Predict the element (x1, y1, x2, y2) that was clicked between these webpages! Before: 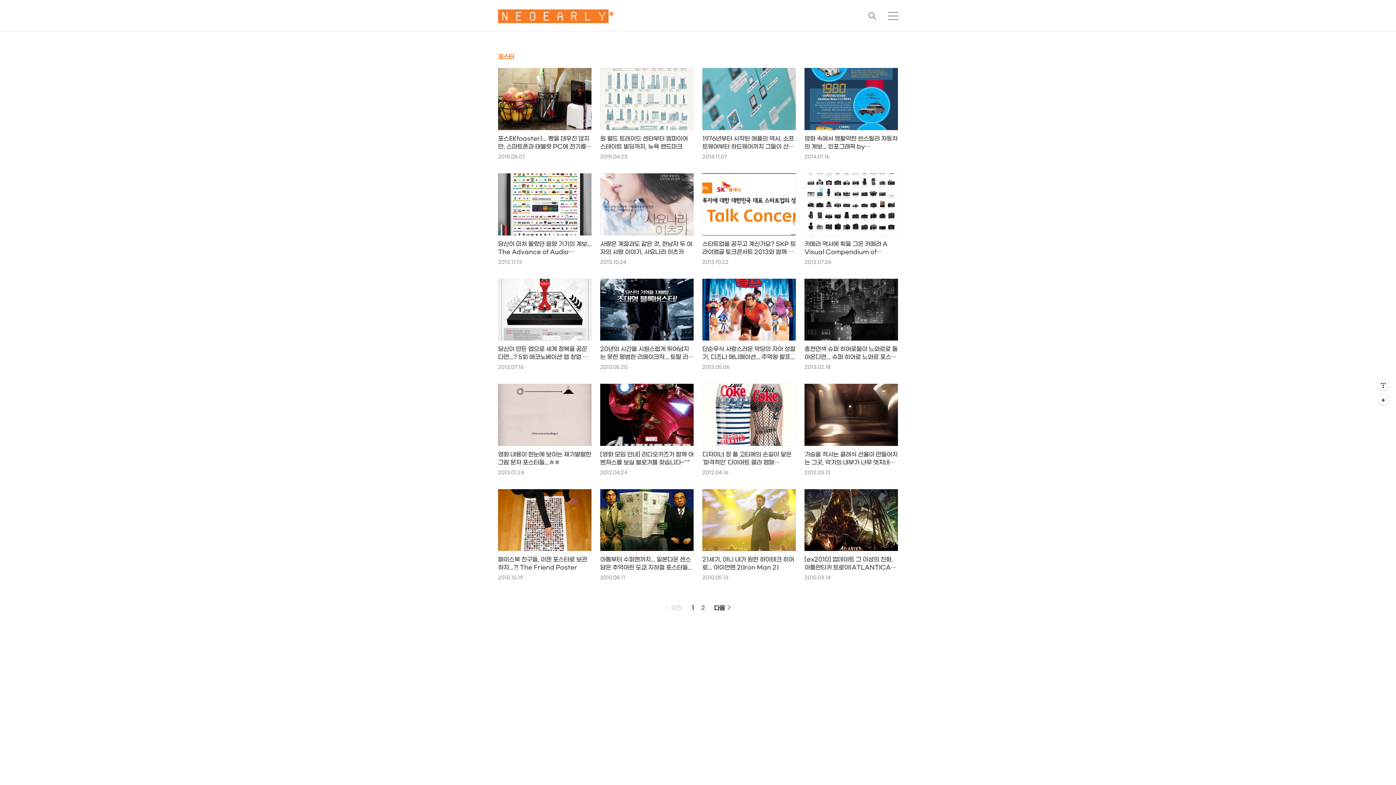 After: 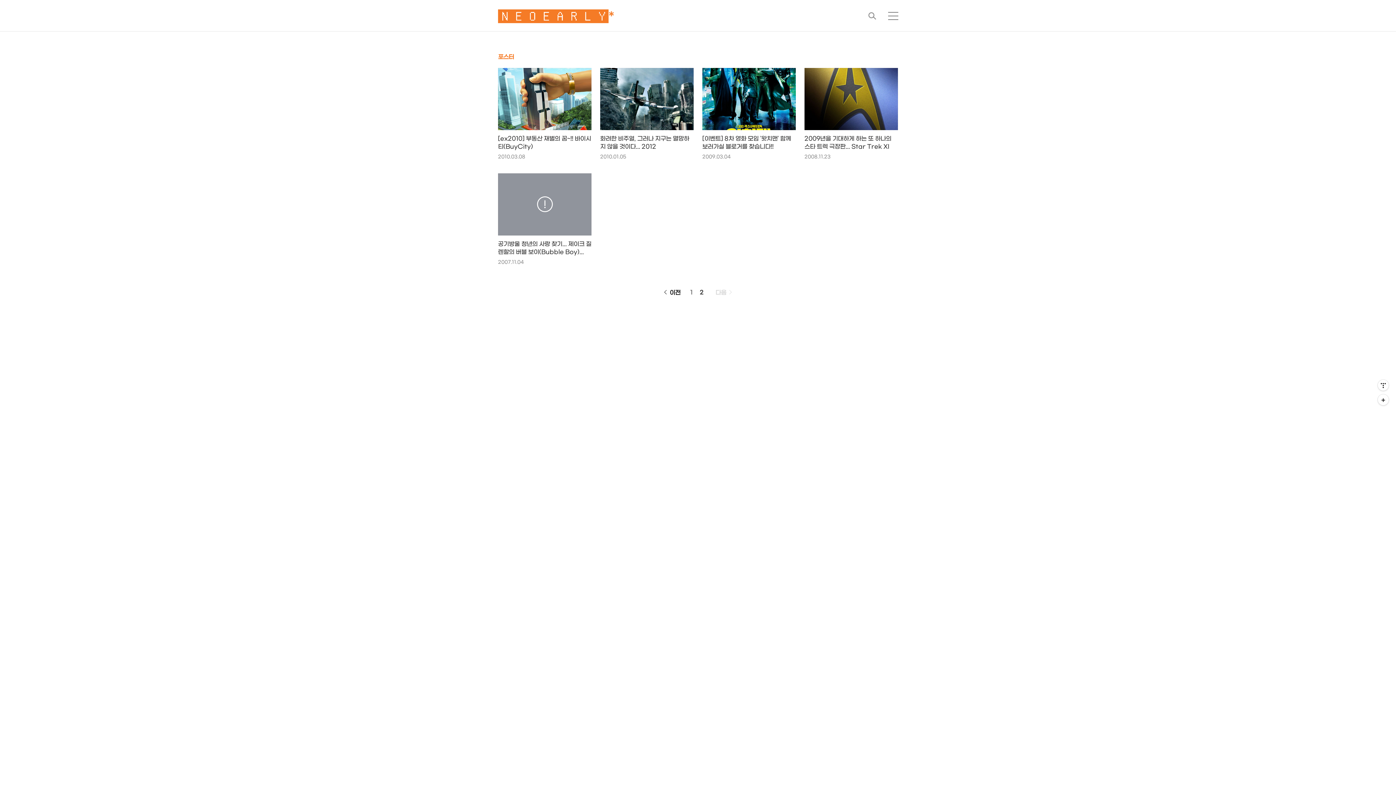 Action: label: 2 bbox: (698, 604, 708, 613)